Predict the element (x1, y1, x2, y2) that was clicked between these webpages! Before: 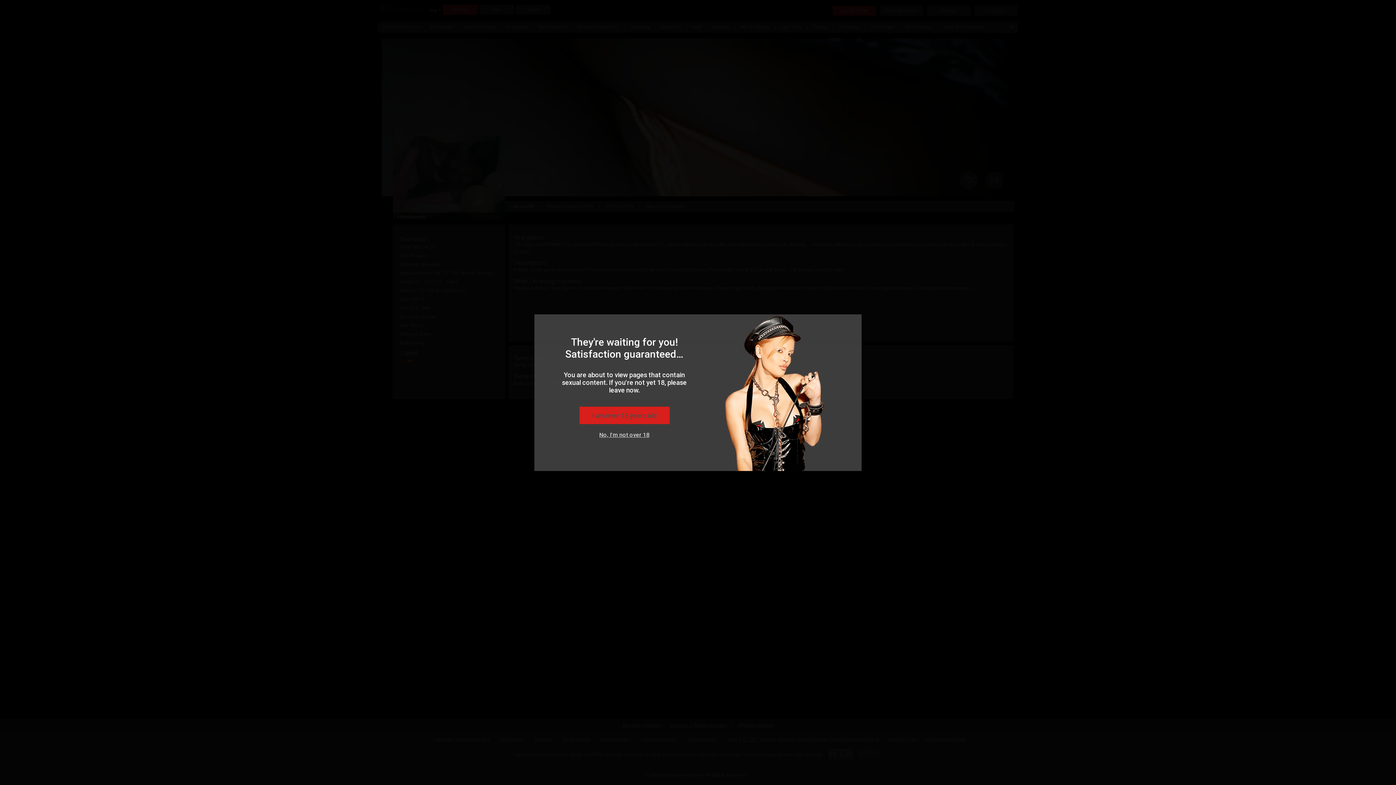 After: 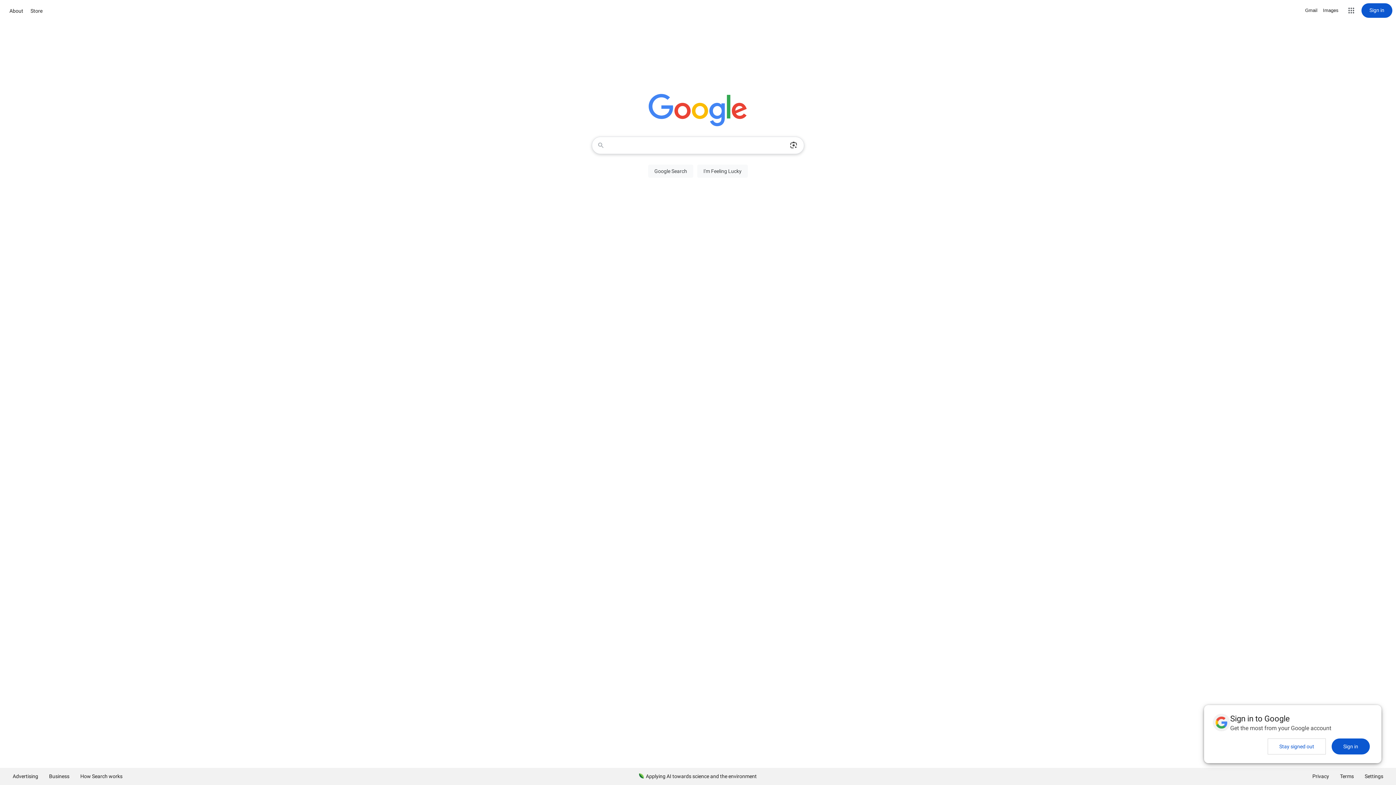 Action: bbox: (599, 431, 649, 438) label: No, I'm not over 18